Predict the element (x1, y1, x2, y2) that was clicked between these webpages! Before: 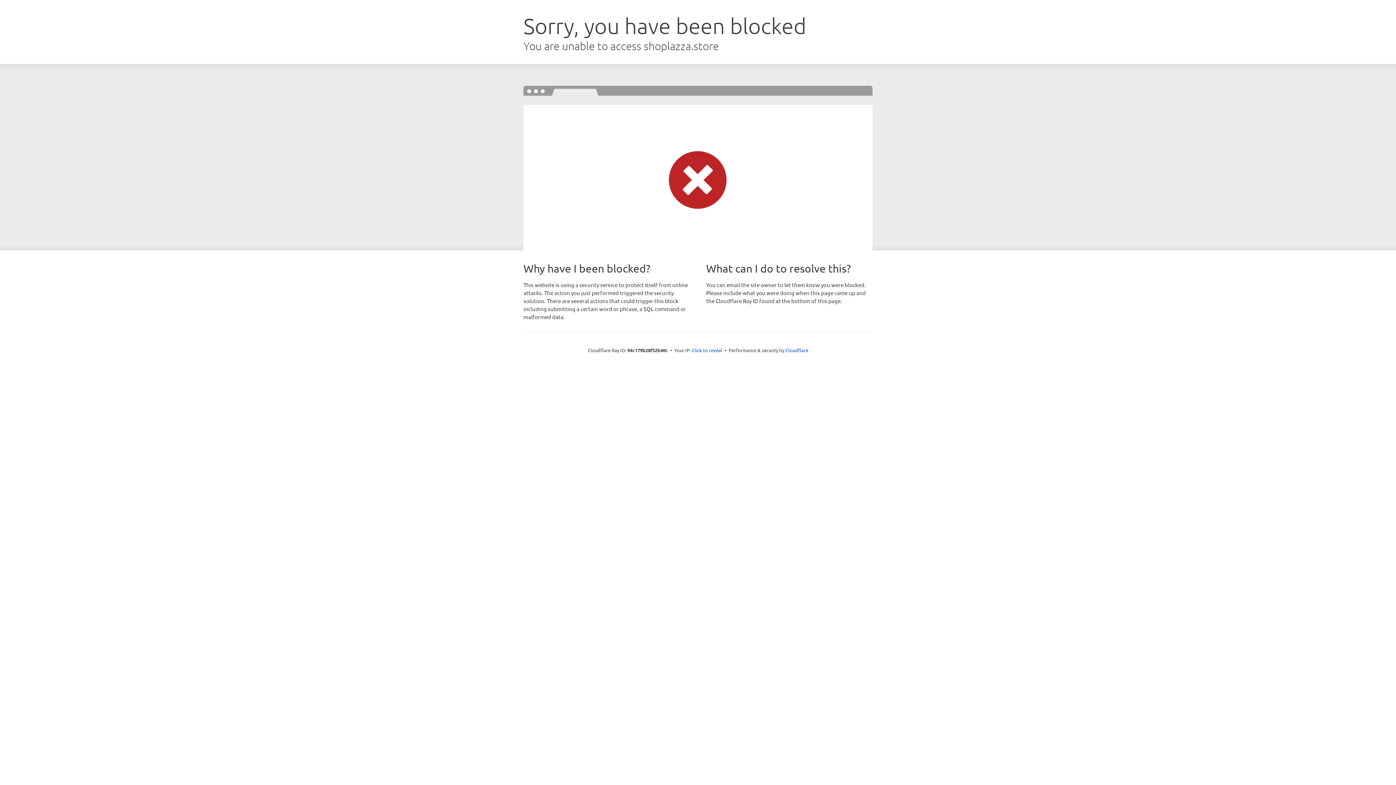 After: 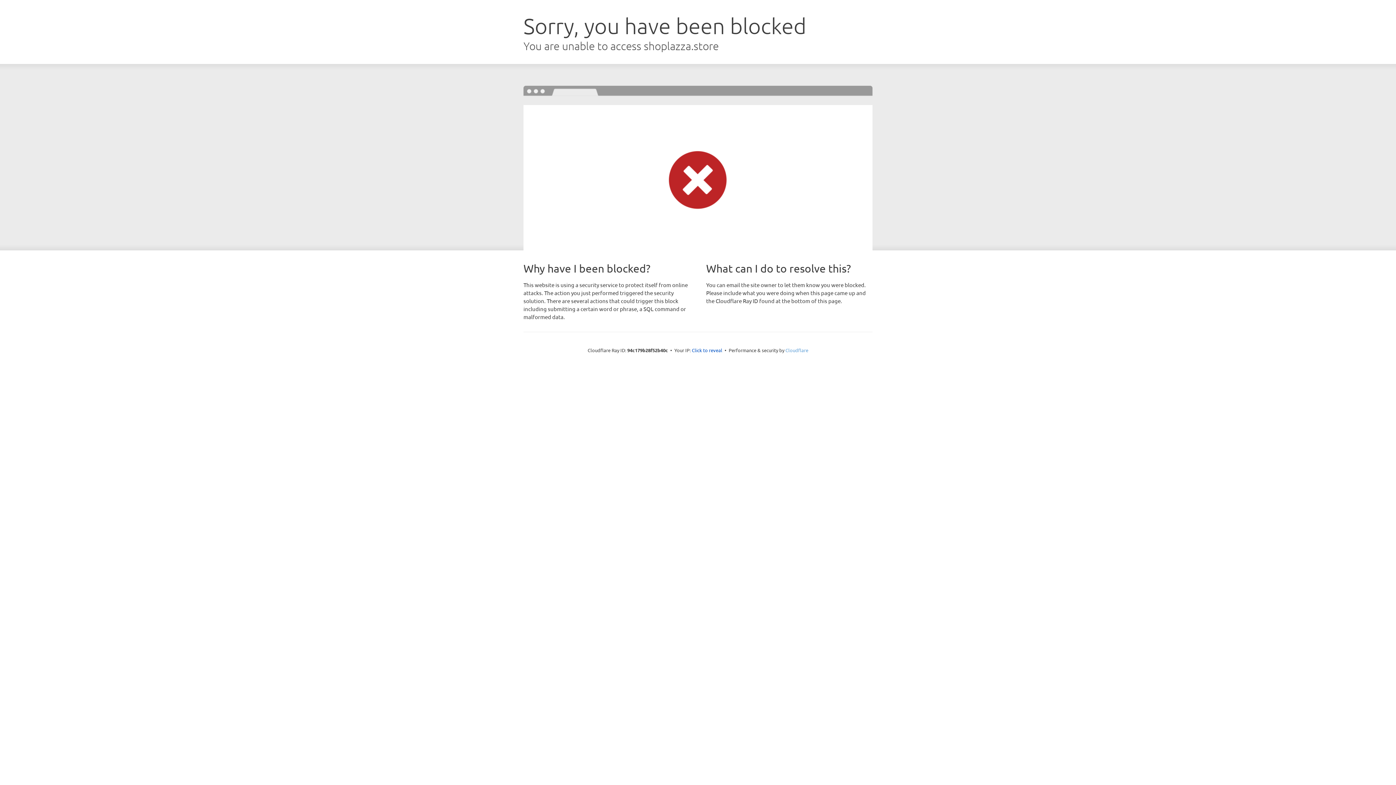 Action: bbox: (785, 347, 808, 353) label: Cloudflare